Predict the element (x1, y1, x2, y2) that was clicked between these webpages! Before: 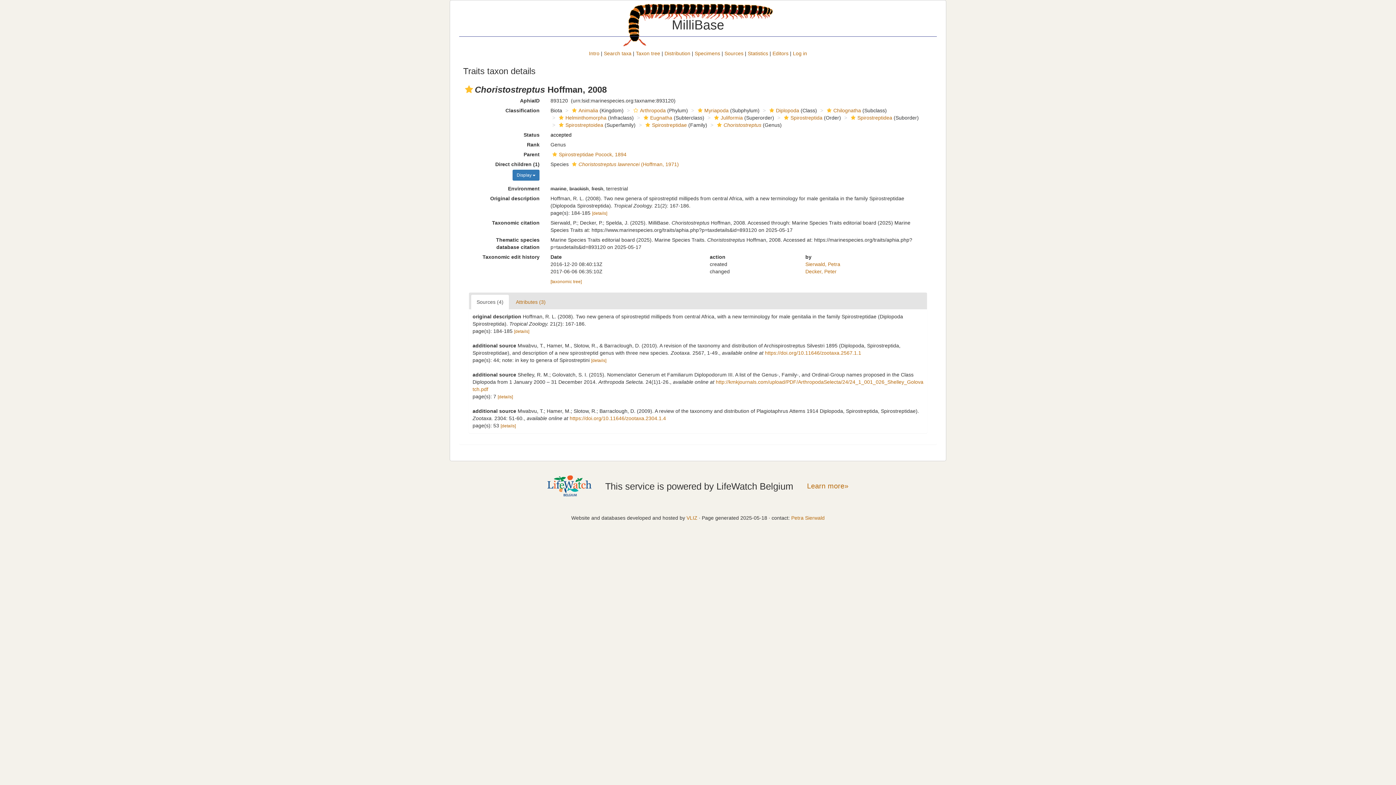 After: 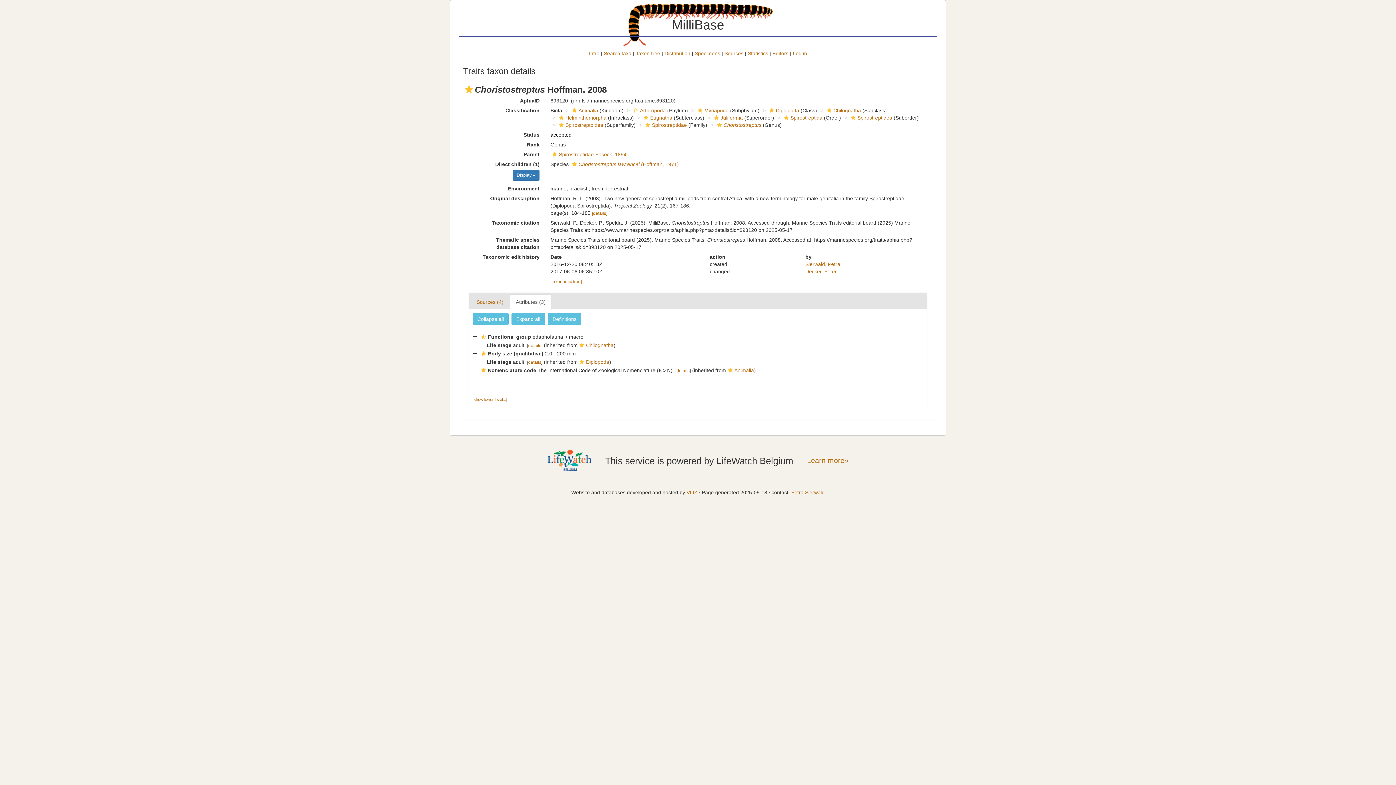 Action: label: Attributes (3) bbox: (510, 294, 551, 309)